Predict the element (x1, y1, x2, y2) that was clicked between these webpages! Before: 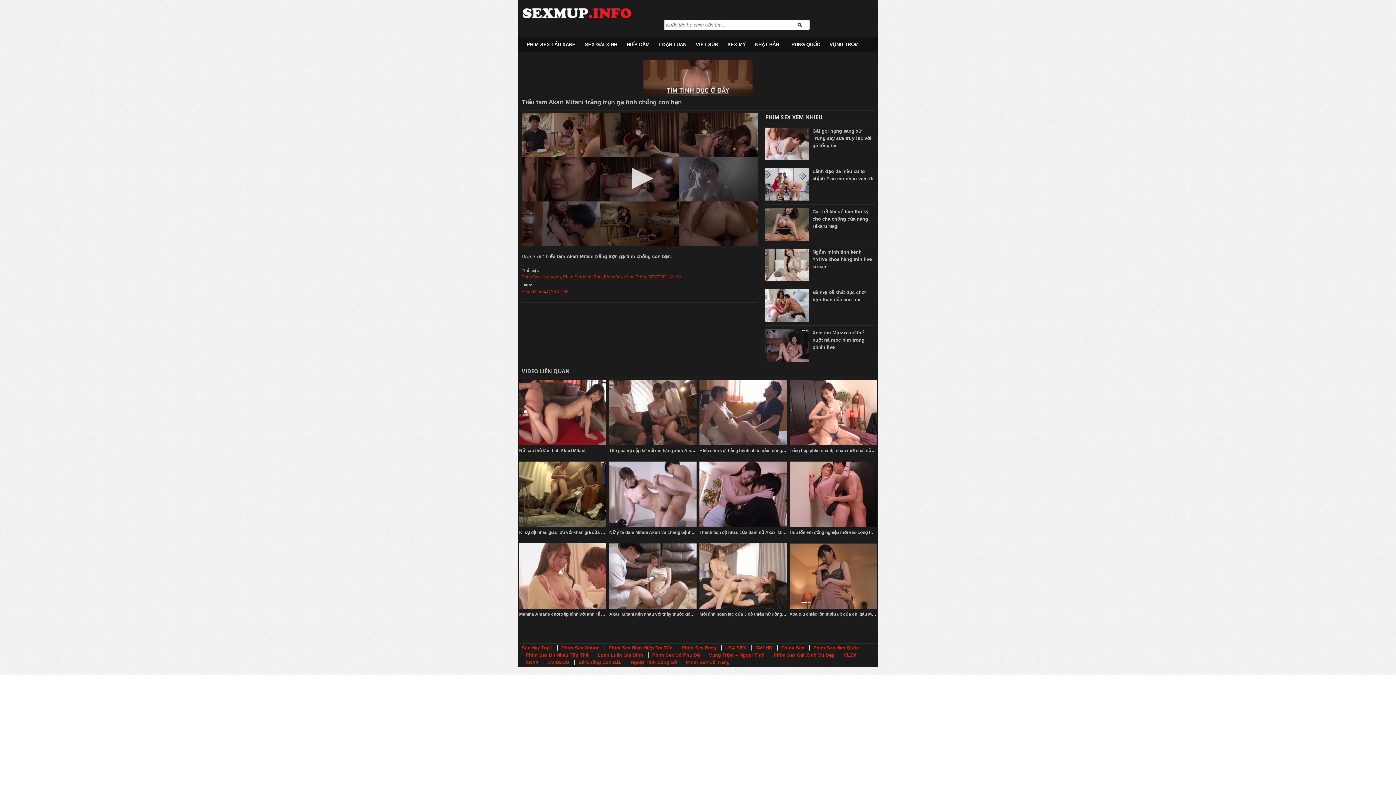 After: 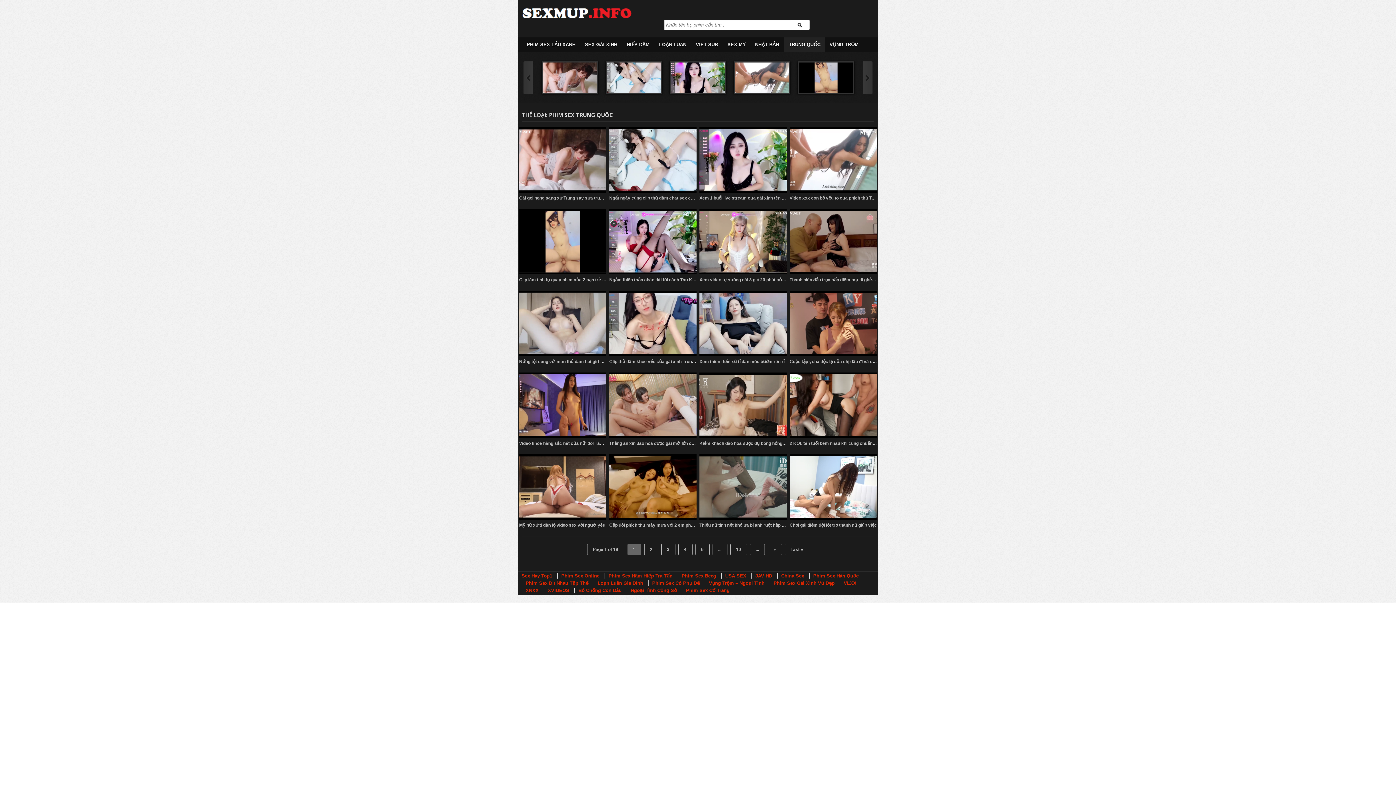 Action: bbox: (783, 37, 824, 52) label: TRUNG QUỐC